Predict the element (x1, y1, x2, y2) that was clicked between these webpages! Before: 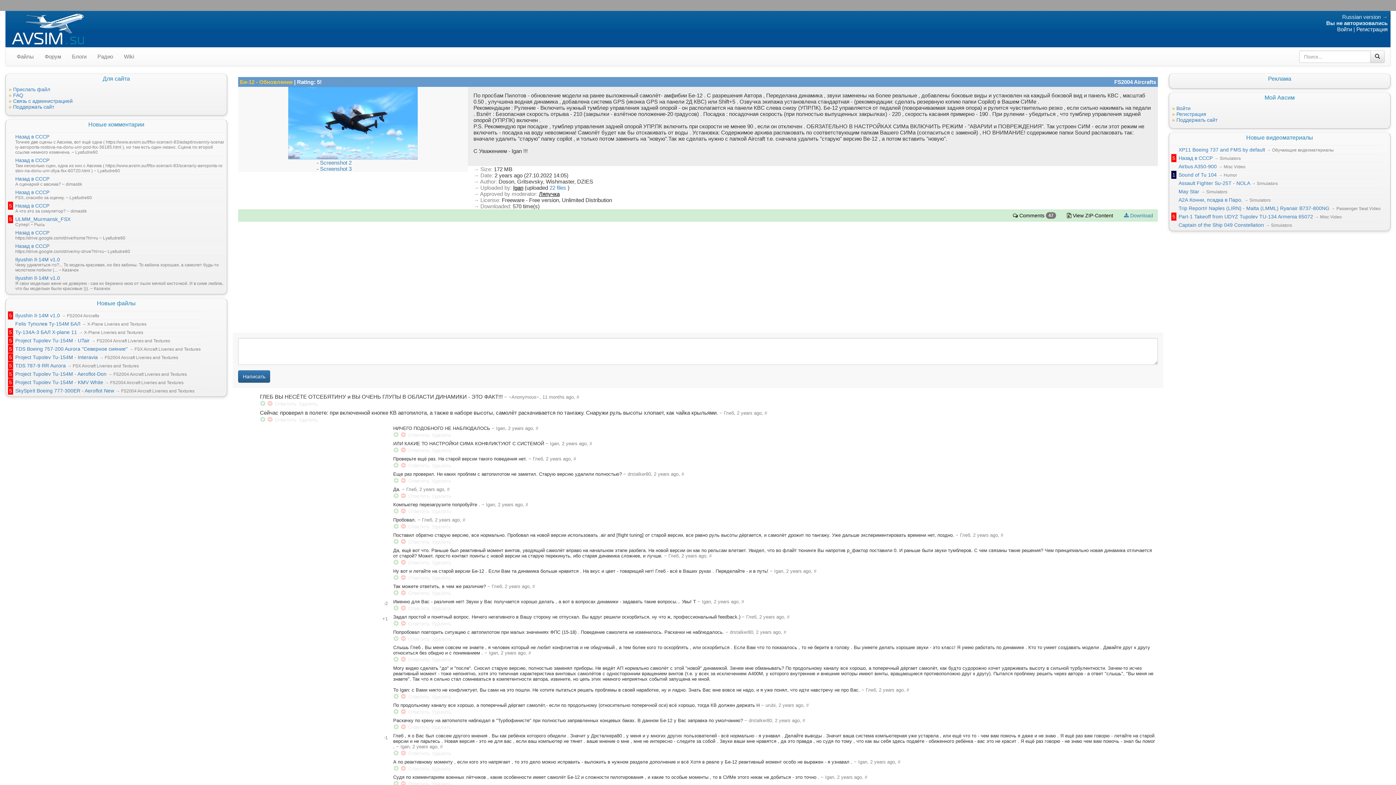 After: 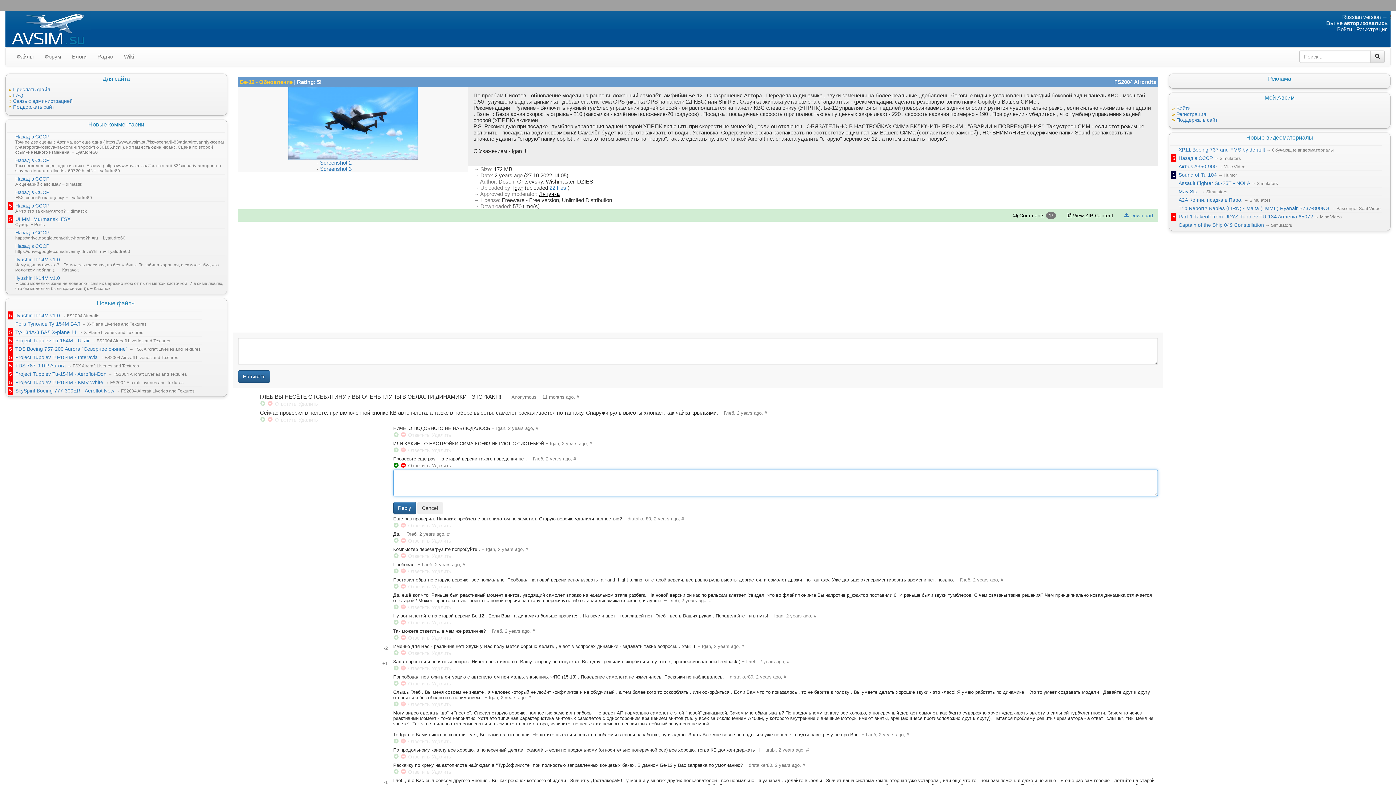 Action: bbox: (407, 461, 430, 469) label: Ответить